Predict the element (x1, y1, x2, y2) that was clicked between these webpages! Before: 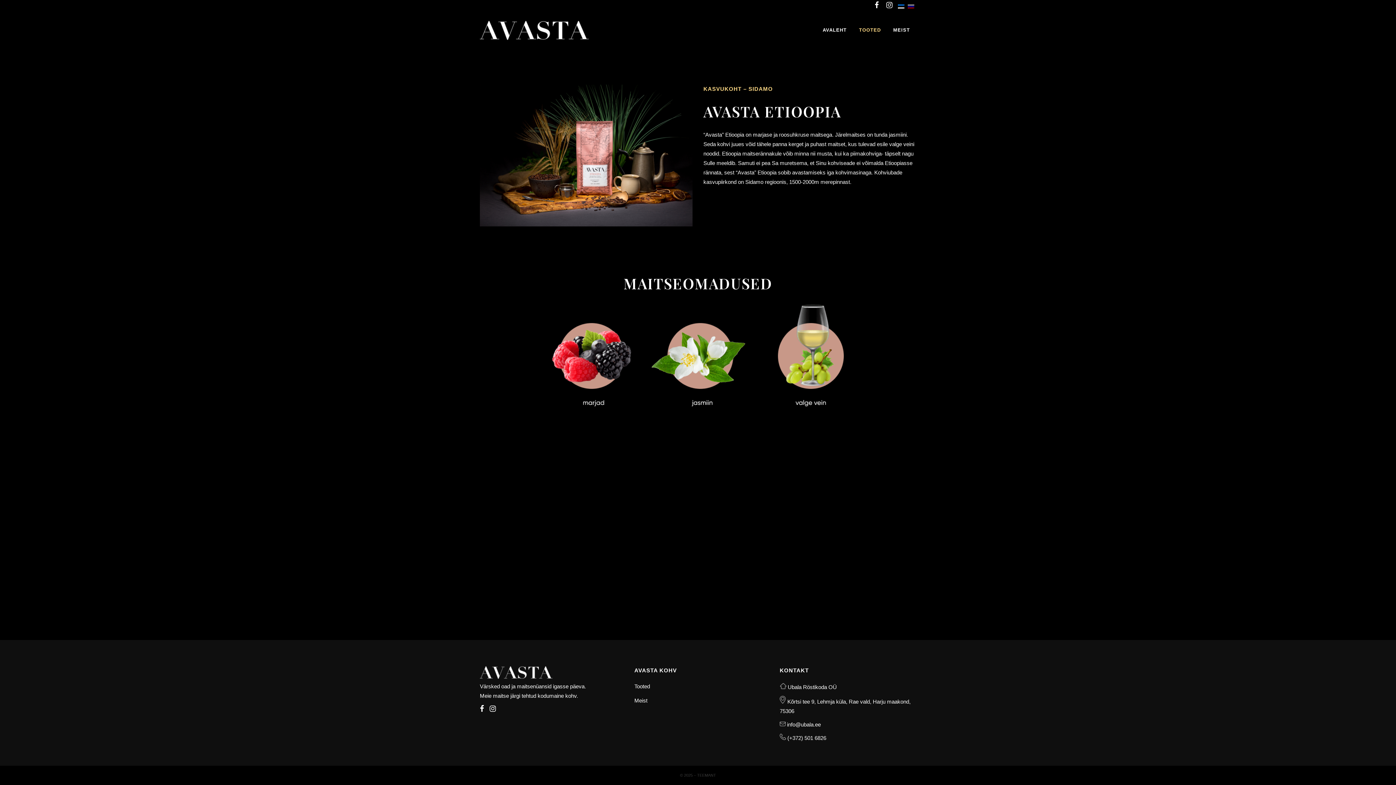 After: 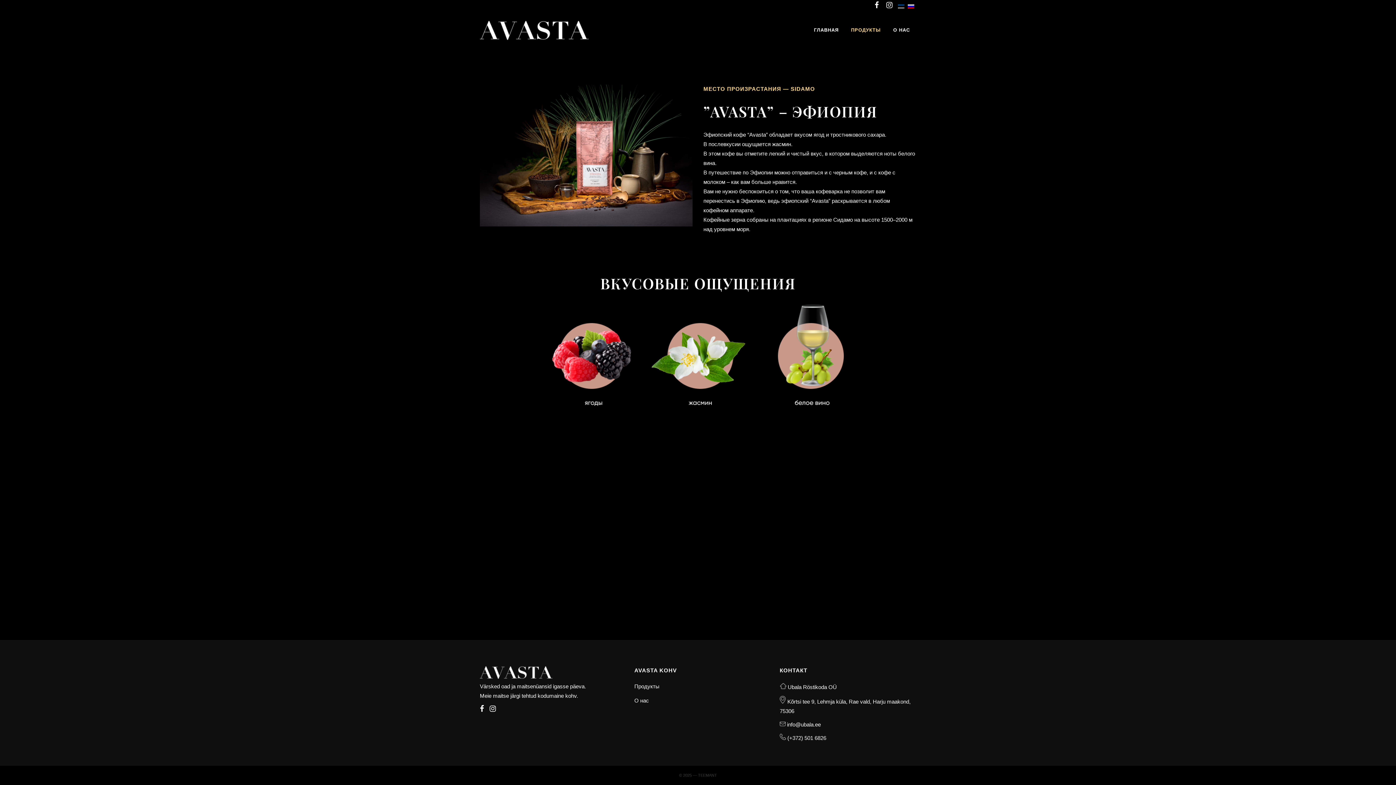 Action: bbox: (908, 3, 914, 8)